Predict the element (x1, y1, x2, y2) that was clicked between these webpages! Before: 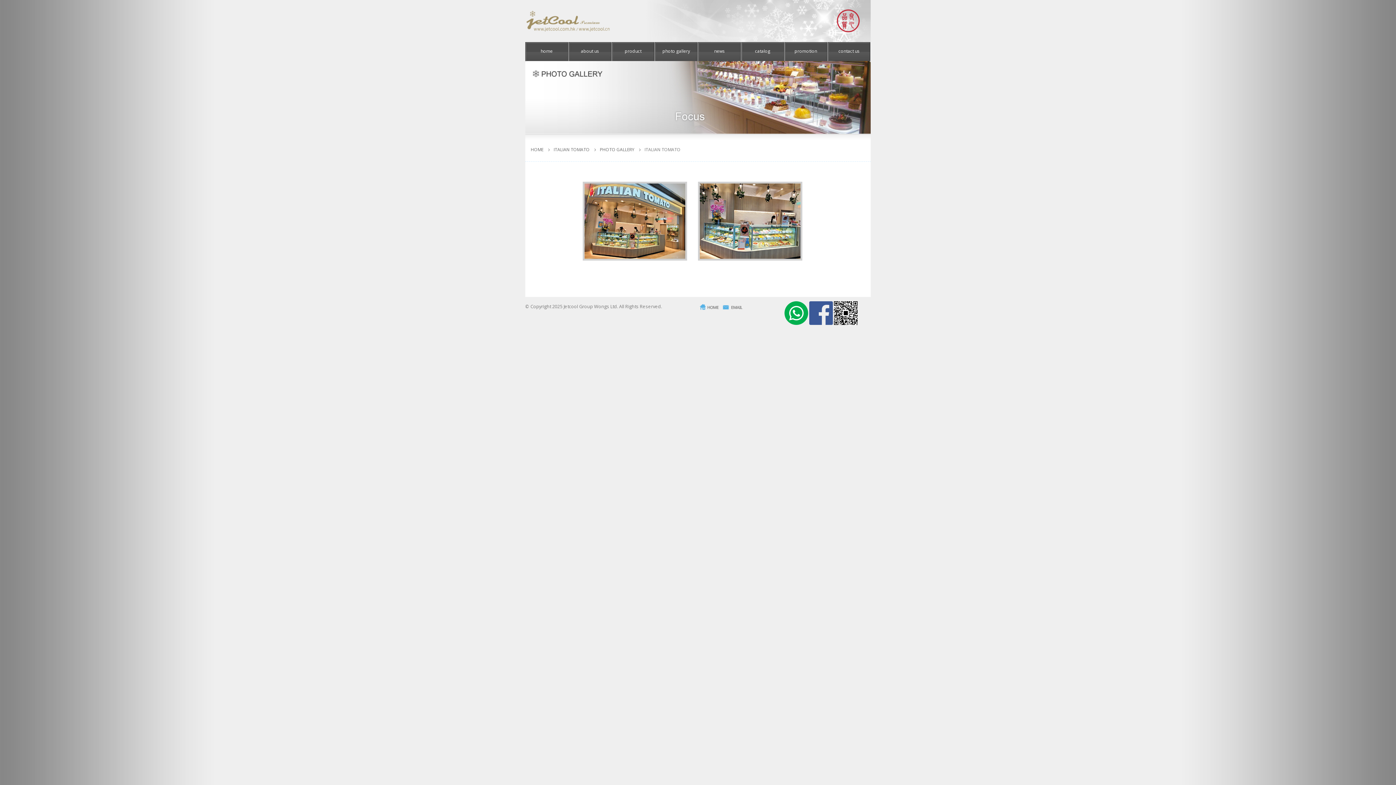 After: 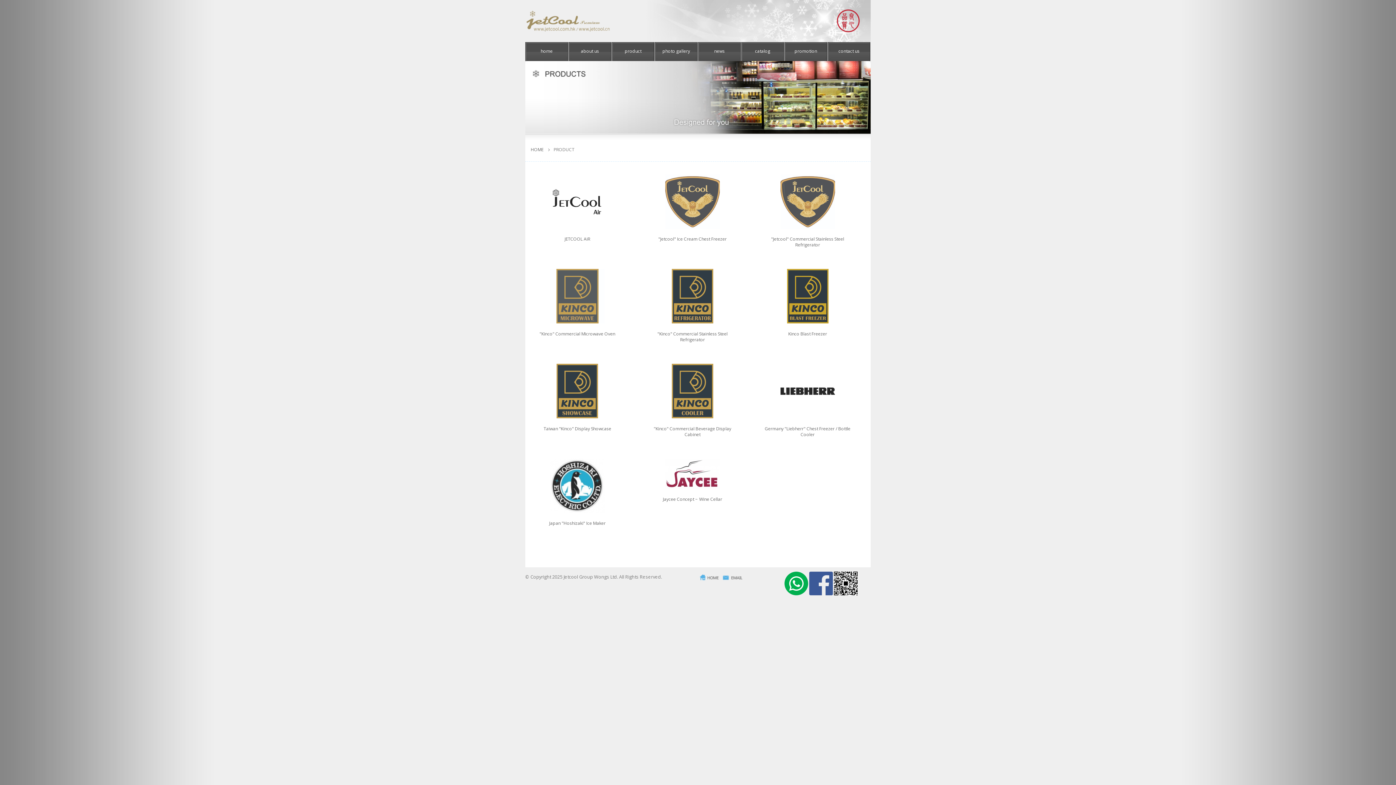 Action: label: product bbox: (611, 42, 654, 60)